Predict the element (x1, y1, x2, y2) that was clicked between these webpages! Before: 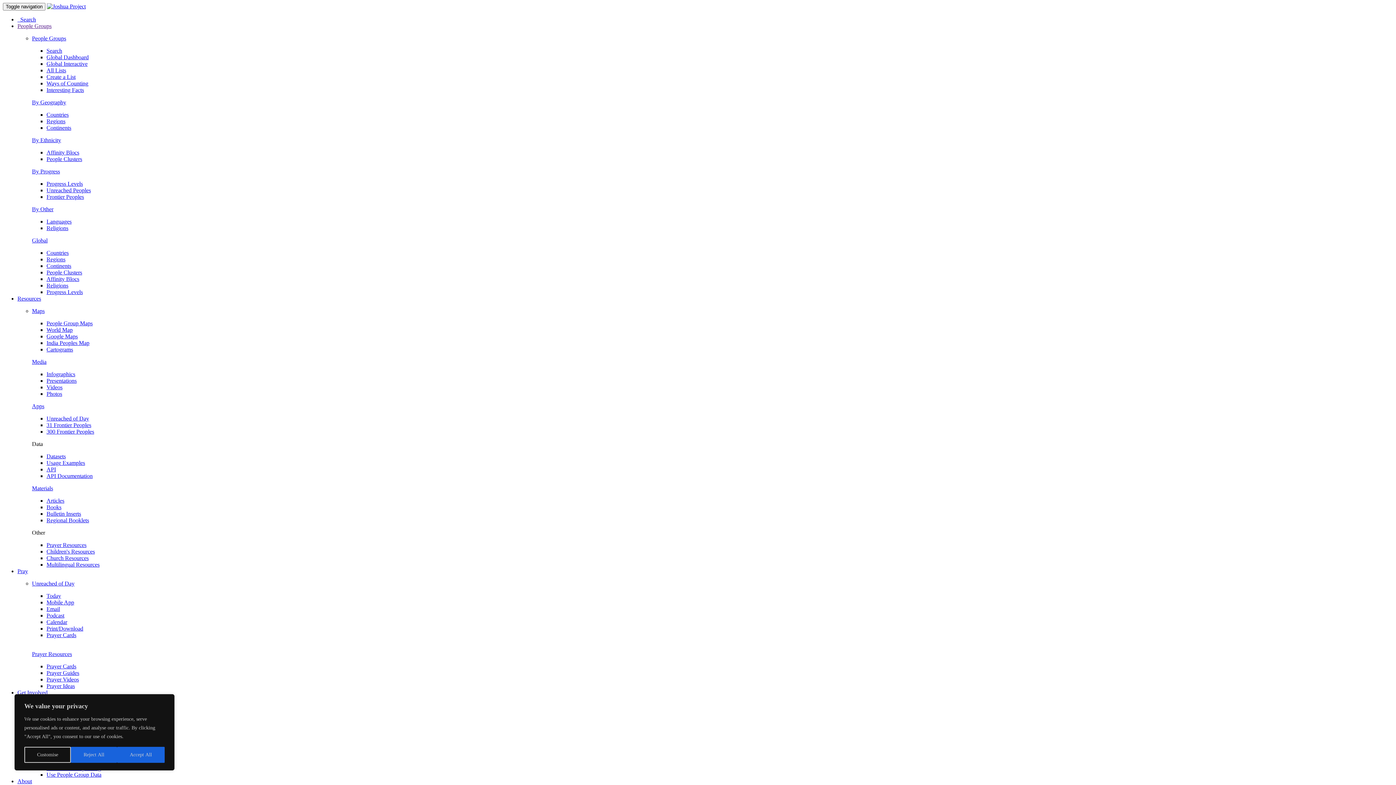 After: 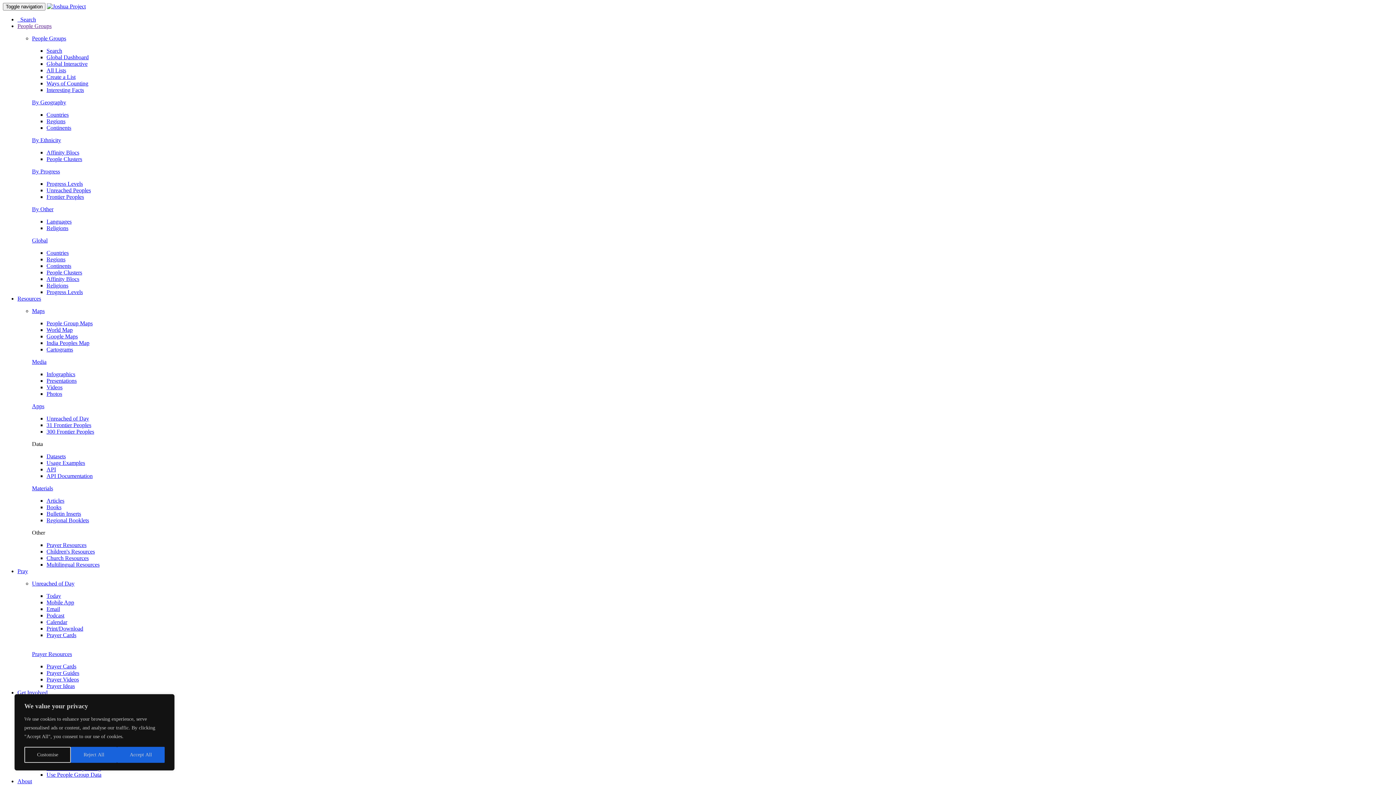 Action: bbox: (46, 504, 61, 510) label: Books